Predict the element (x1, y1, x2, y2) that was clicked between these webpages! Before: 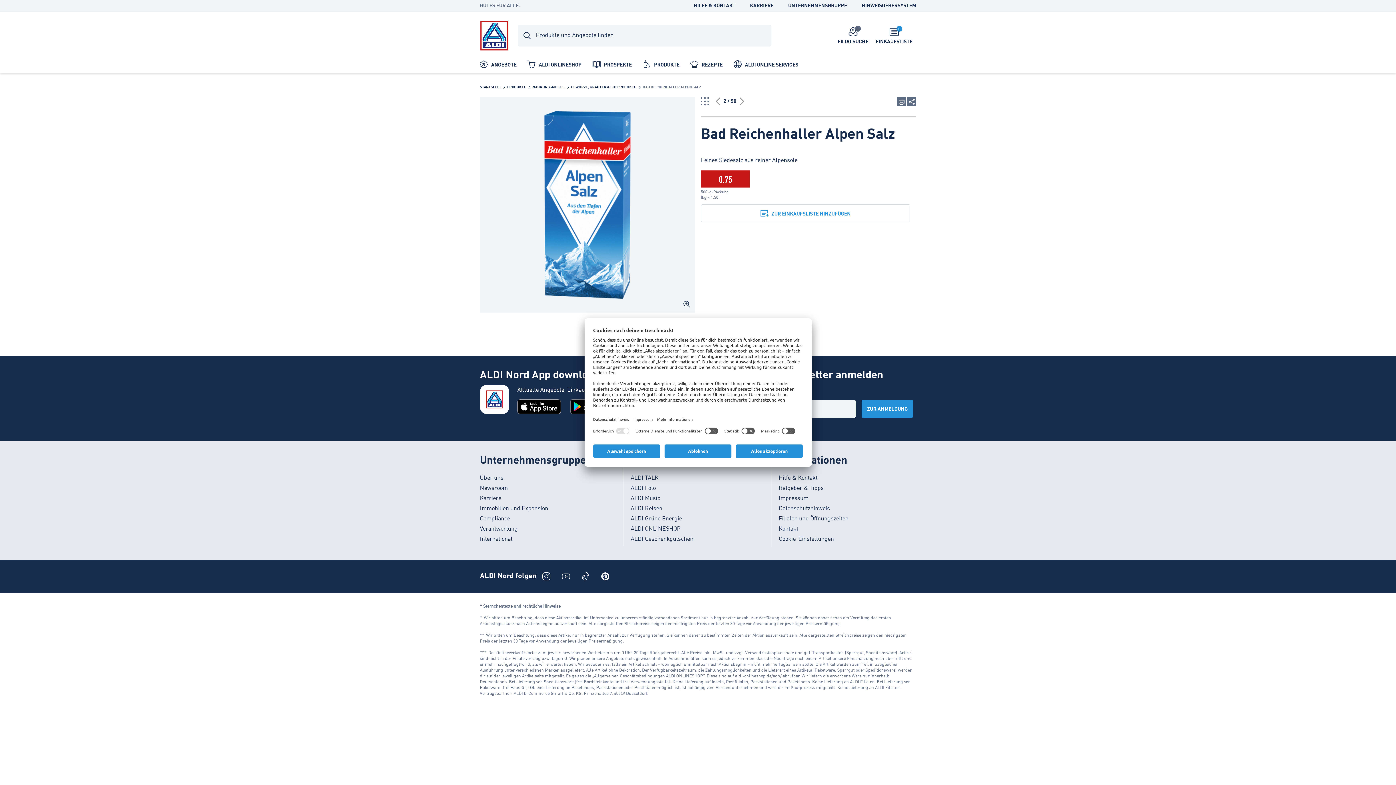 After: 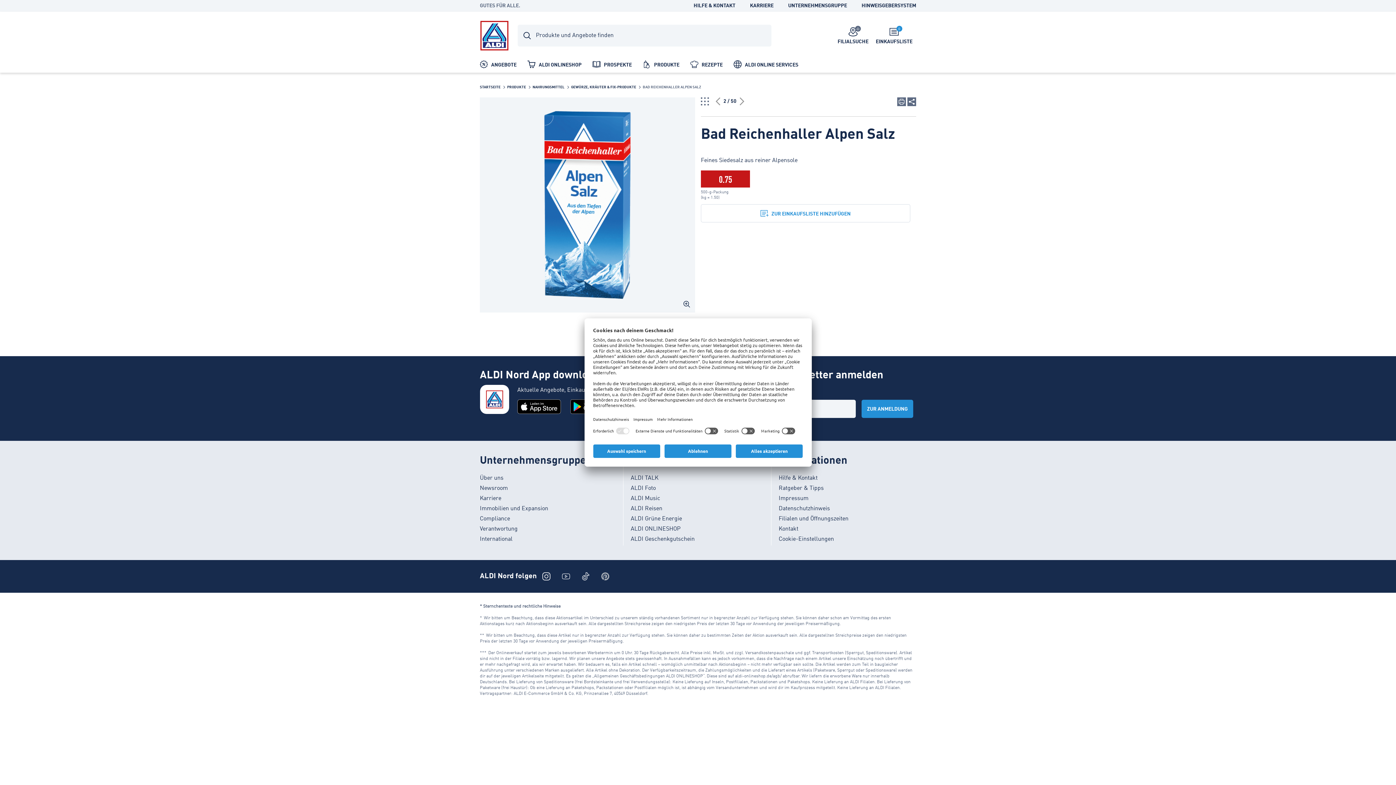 Action: bbox: (601, 572, 609, 580)